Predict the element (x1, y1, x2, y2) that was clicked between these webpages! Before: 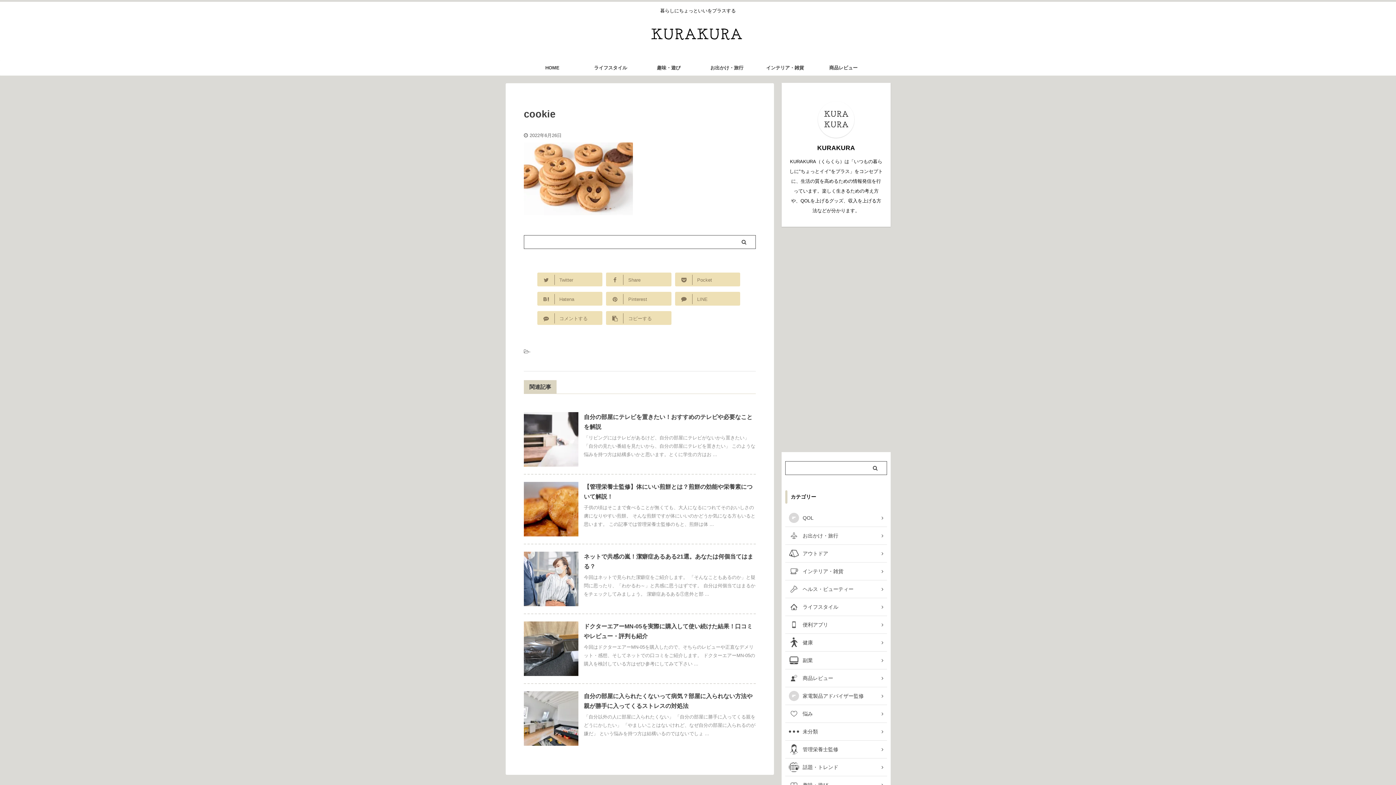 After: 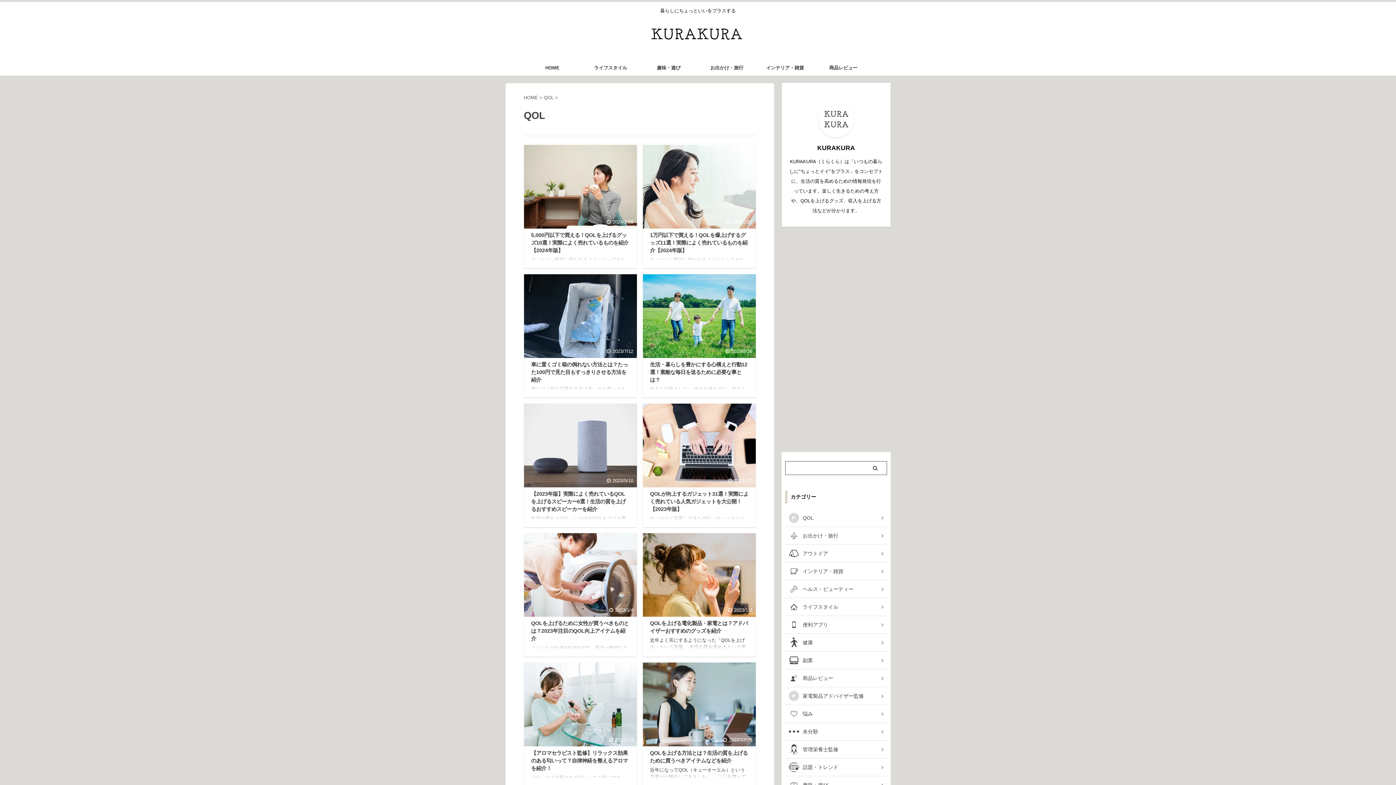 Action: bbox: (785, 509, 887, 527) label: QOL